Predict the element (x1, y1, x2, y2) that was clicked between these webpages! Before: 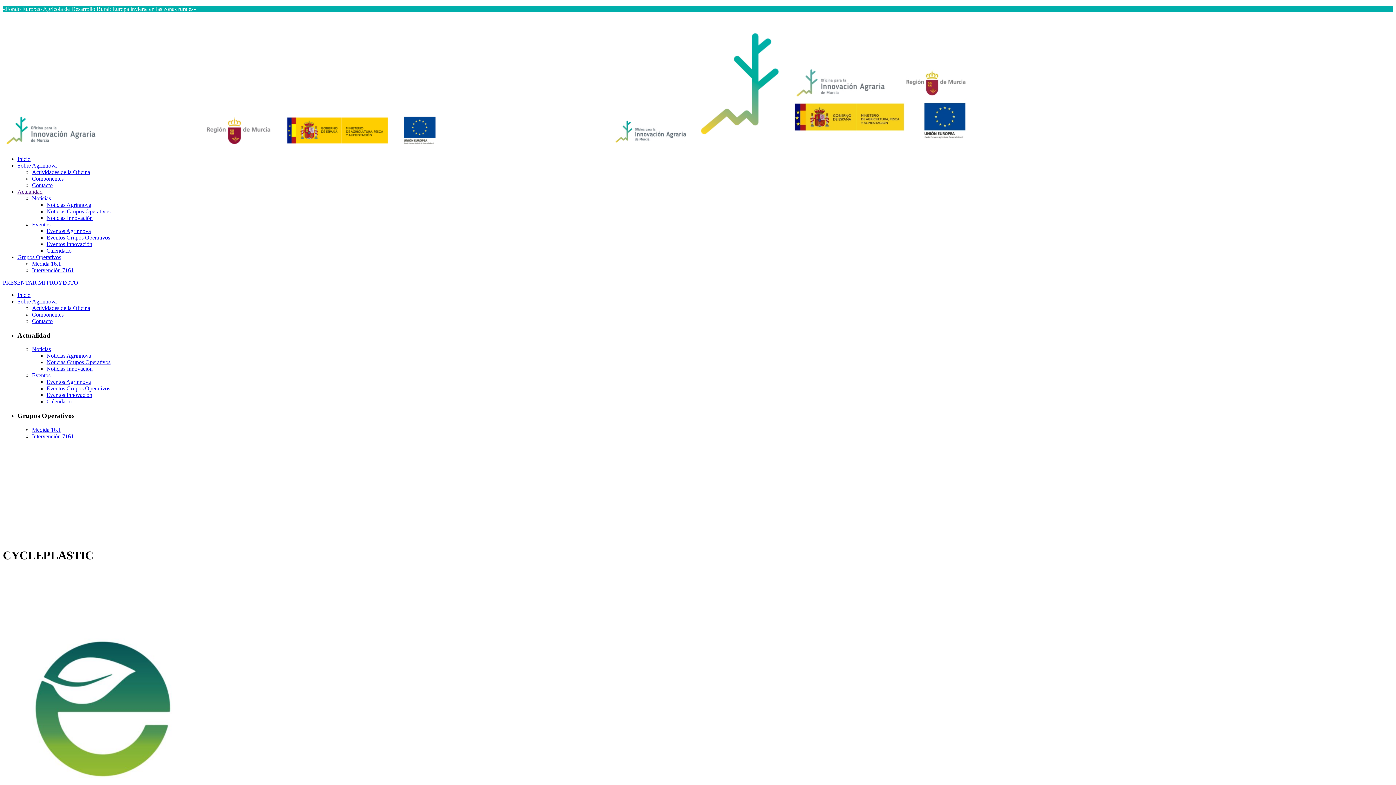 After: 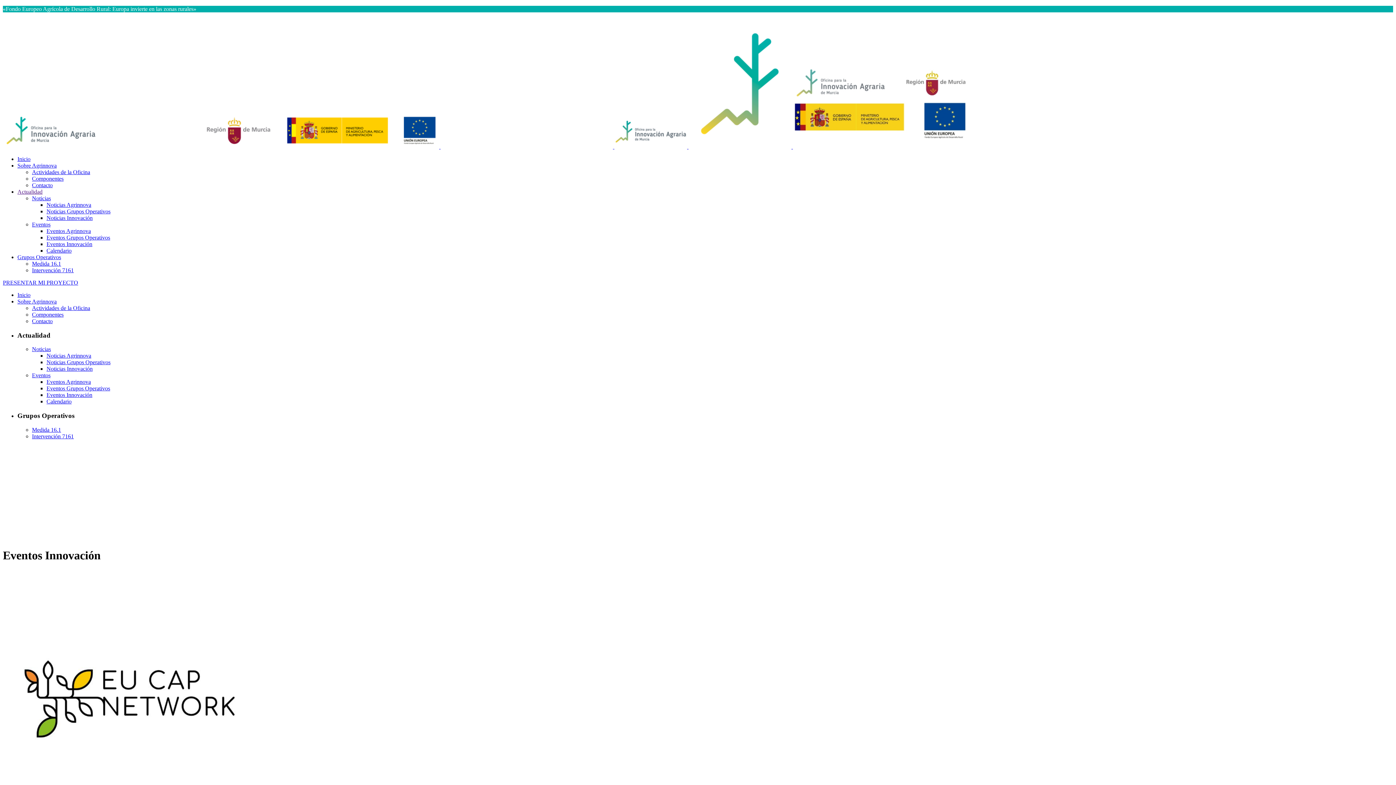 Action: label: Eventos Innovación bbox: (46, 392, 92, 398)